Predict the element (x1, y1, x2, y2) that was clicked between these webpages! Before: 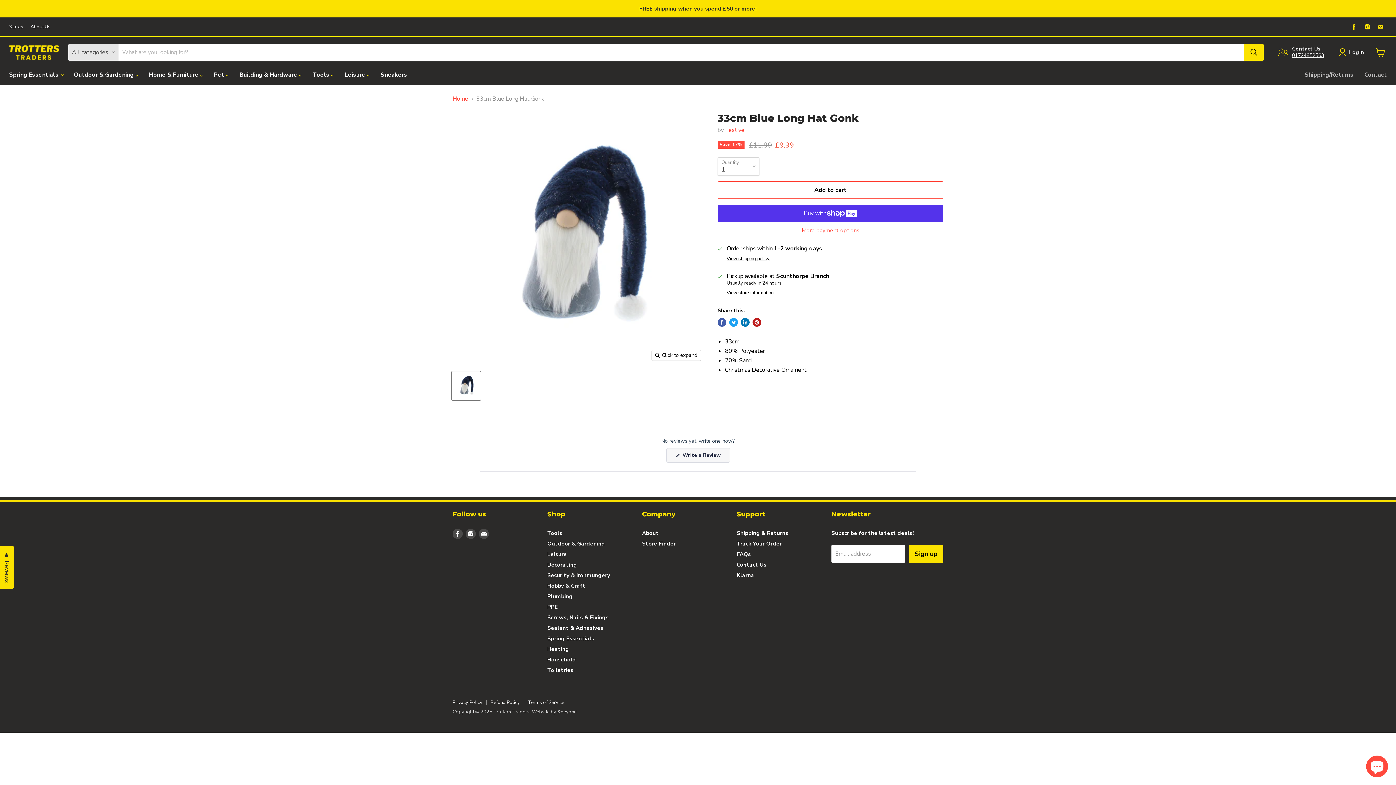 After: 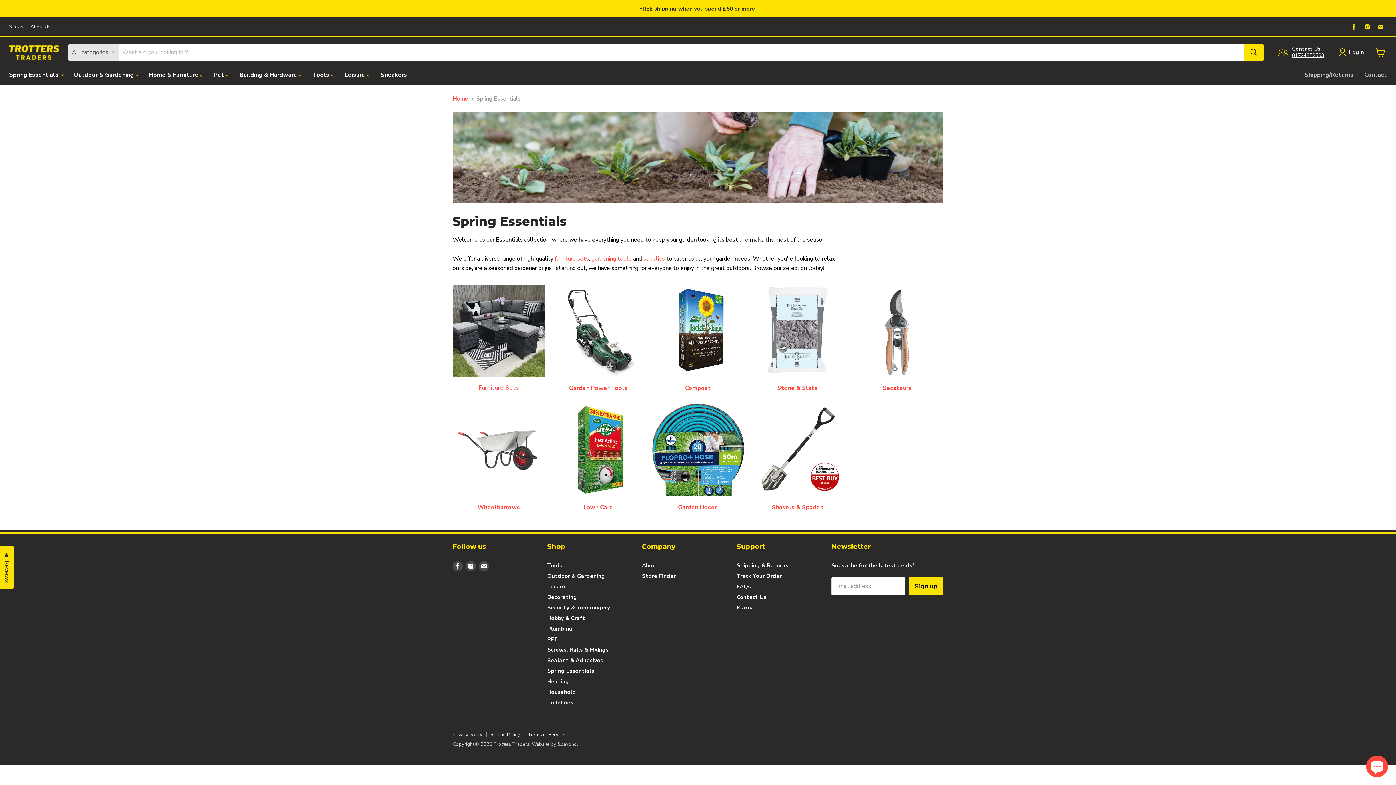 Action: bbox: (547, 635, 594, 642) label: Spring Essentials